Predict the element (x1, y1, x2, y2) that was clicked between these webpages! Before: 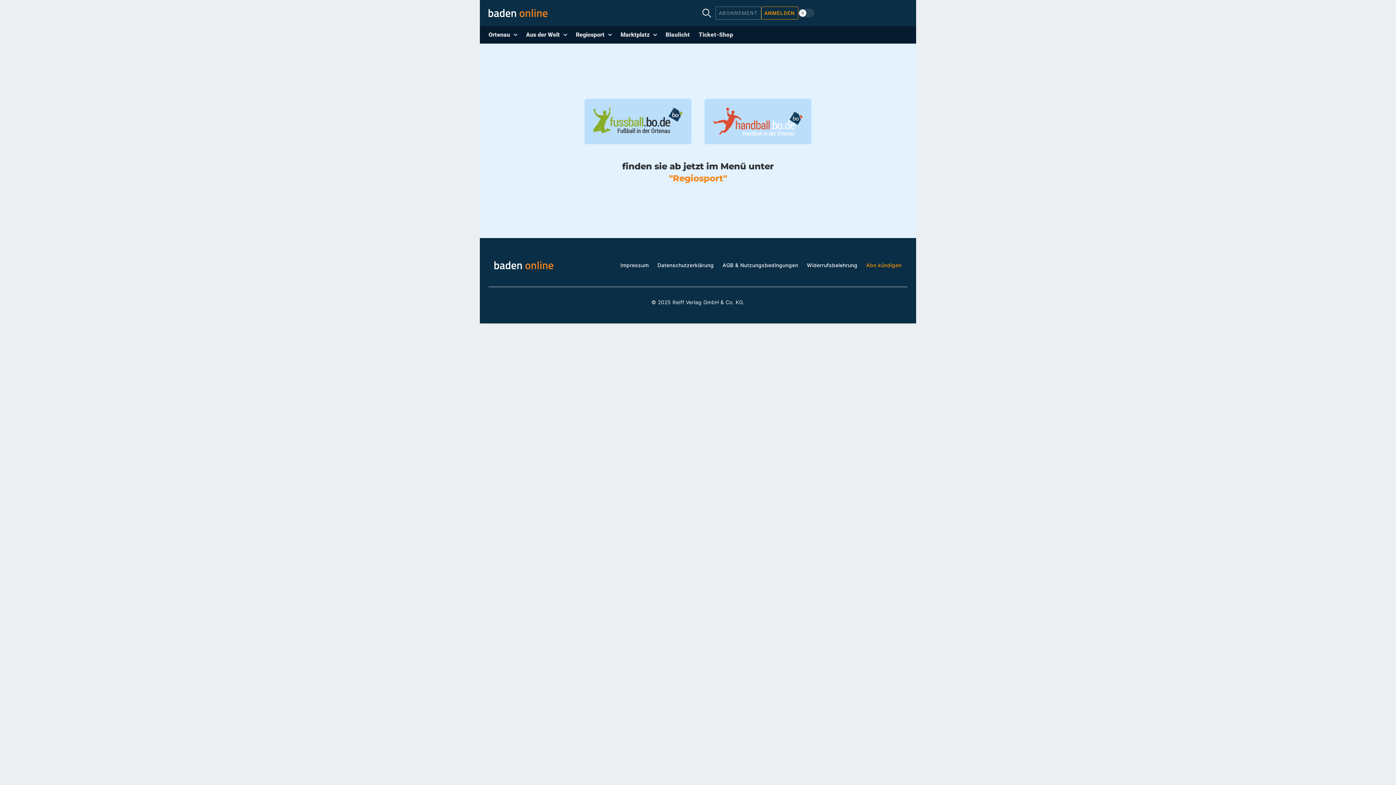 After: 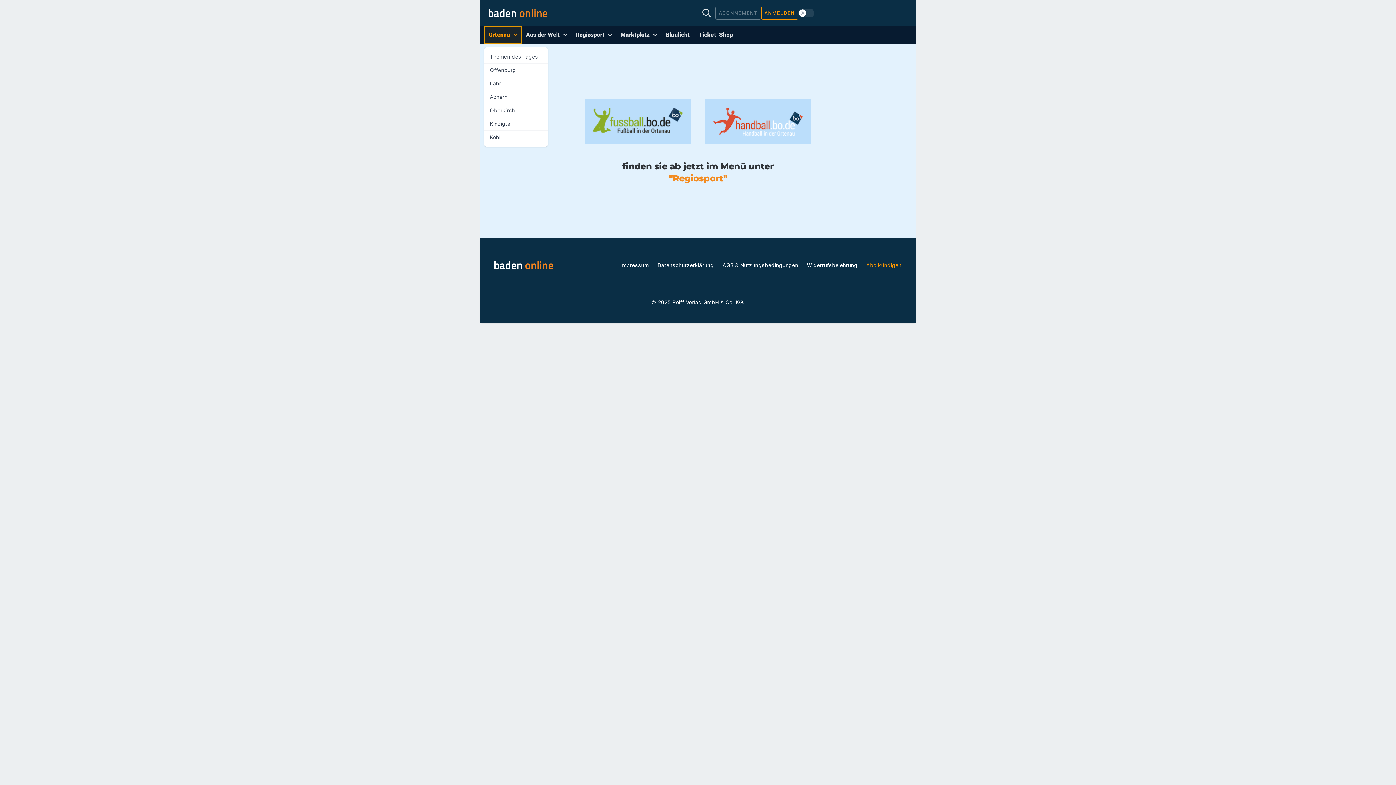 Action: label: Ortenau bbox: (484, 26, 521, 43)